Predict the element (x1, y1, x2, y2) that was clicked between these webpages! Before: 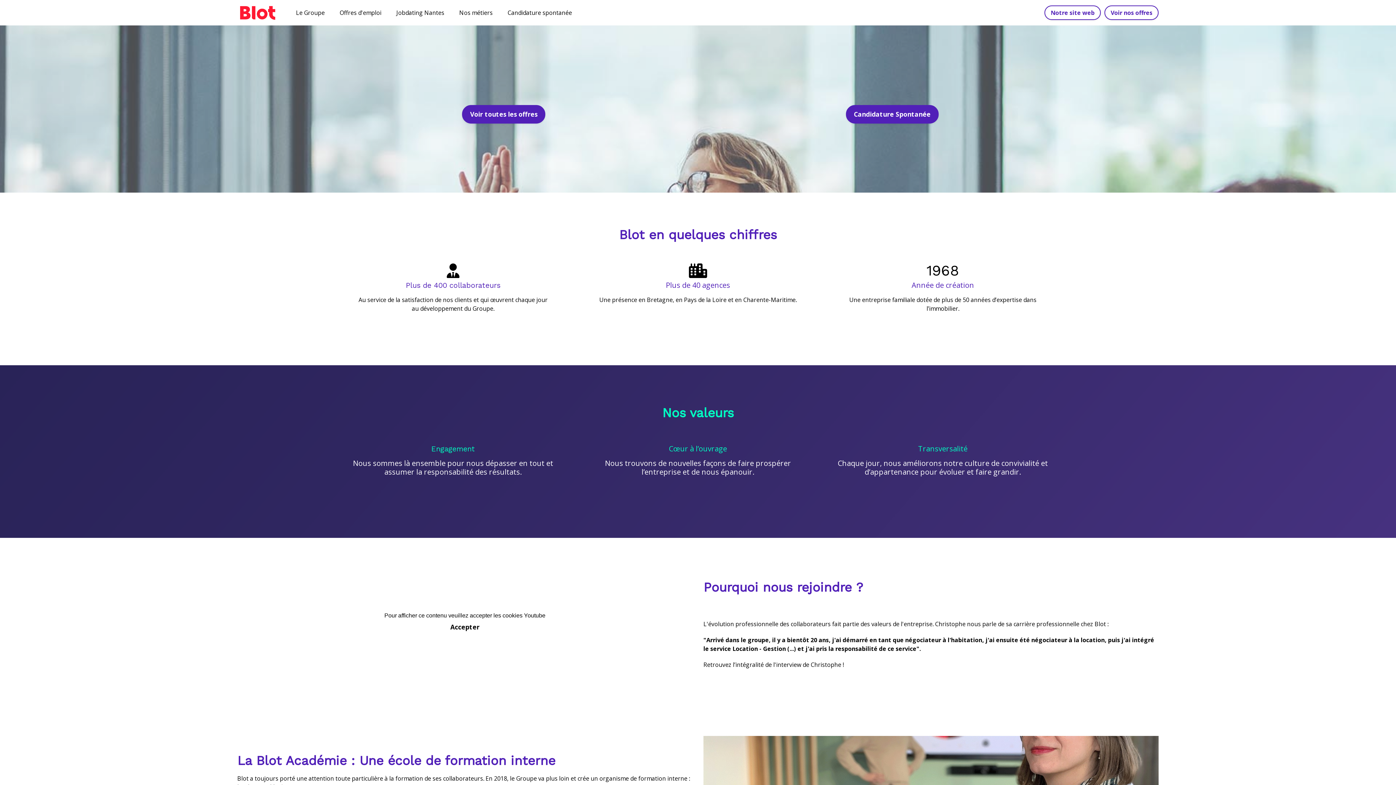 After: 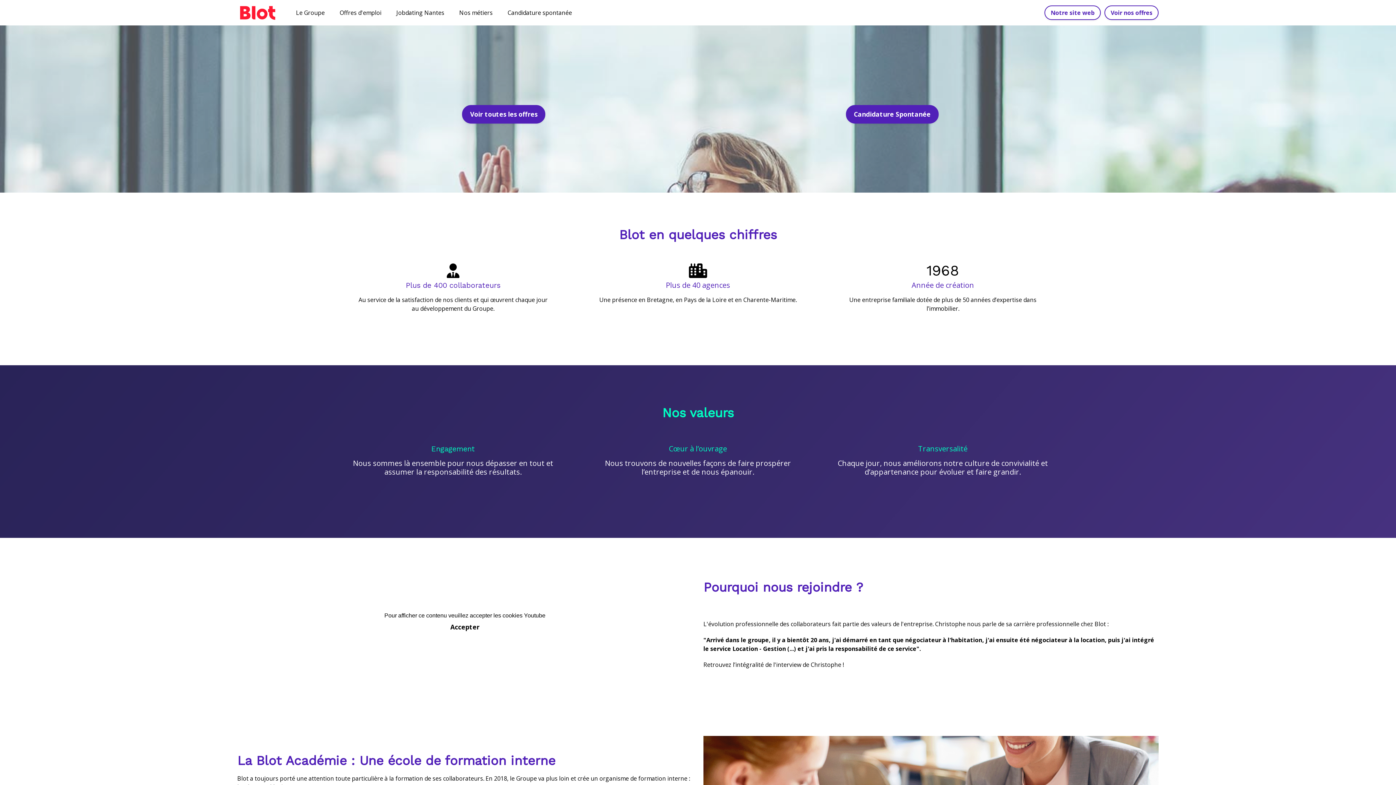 Action: bbox: (237, 2, 278, 22)